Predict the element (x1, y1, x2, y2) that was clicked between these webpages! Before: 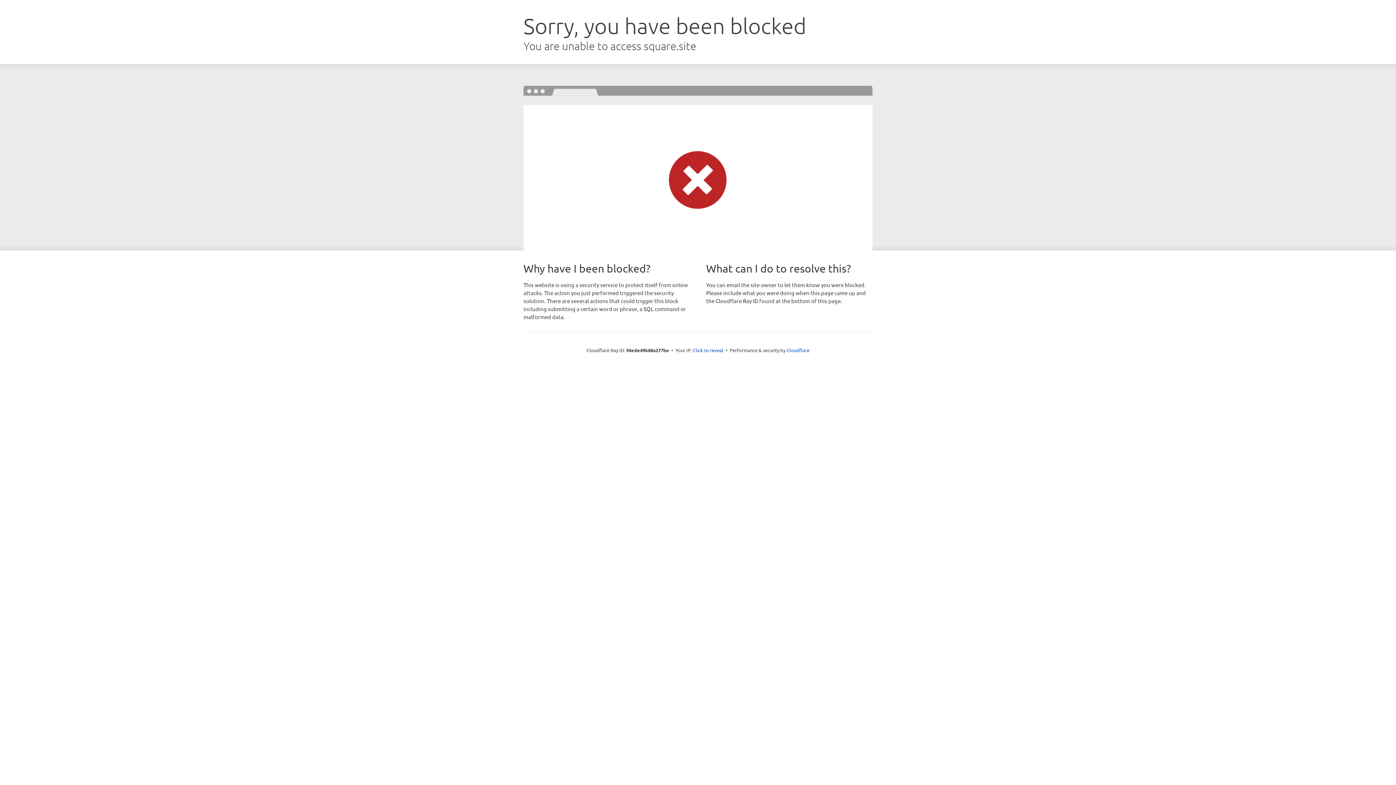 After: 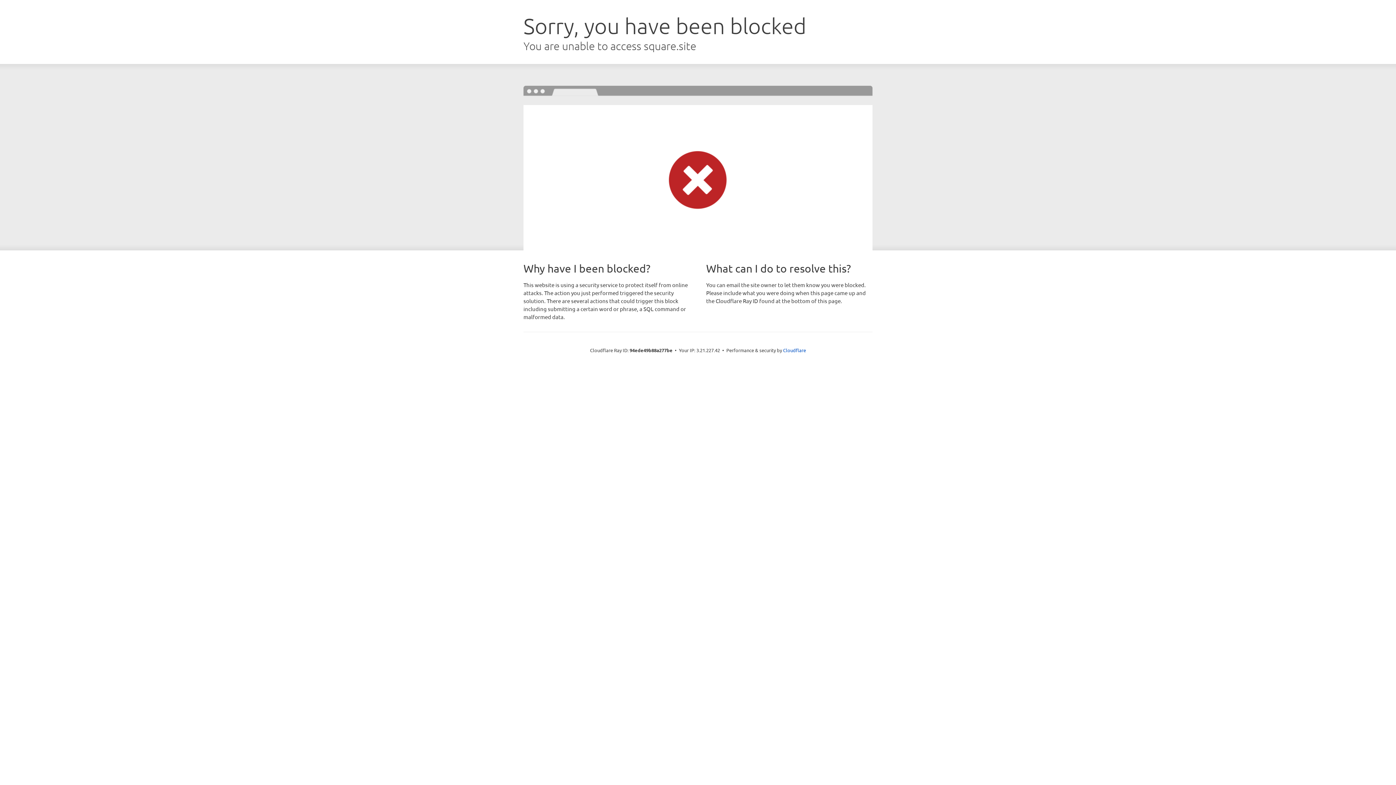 Action: label: Click to reveal bbox: (693, 346, 723, 353)